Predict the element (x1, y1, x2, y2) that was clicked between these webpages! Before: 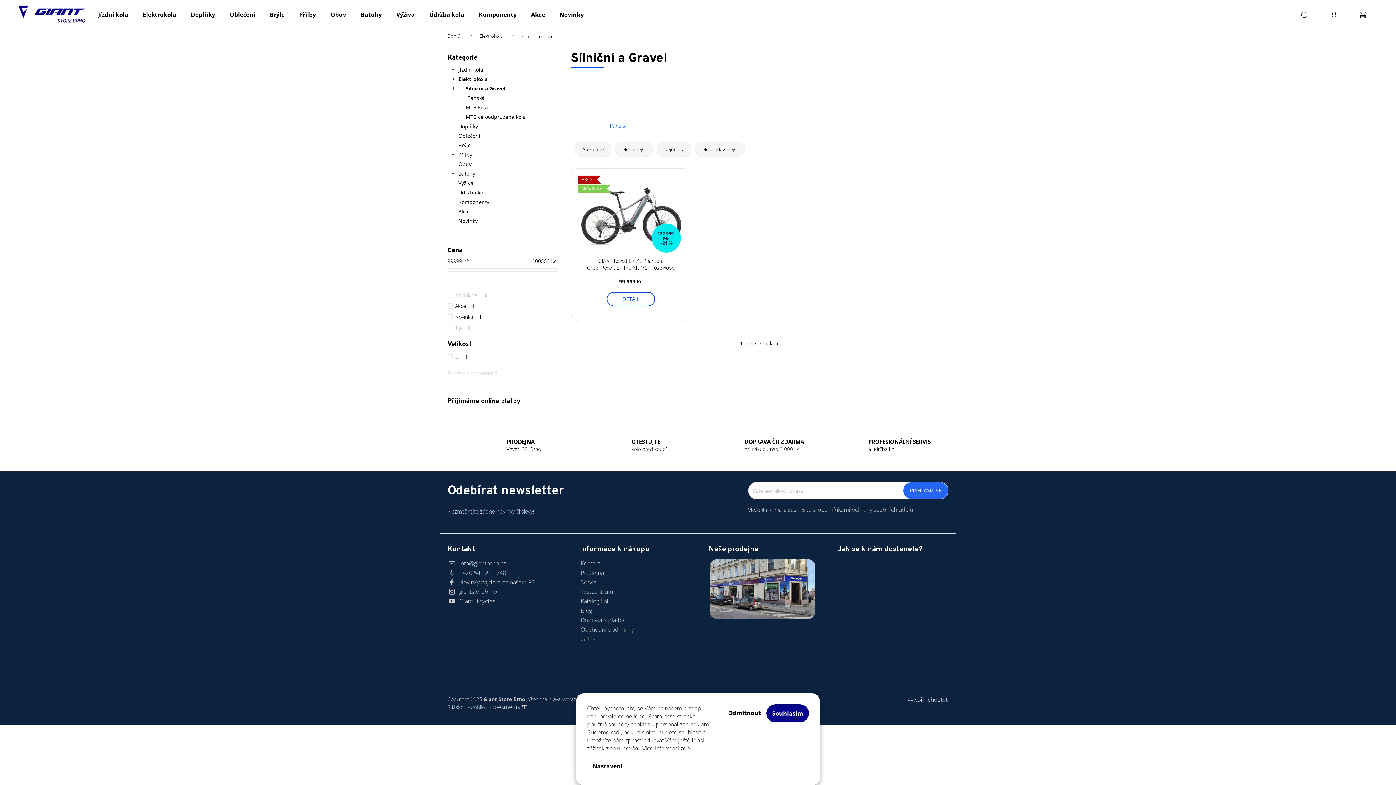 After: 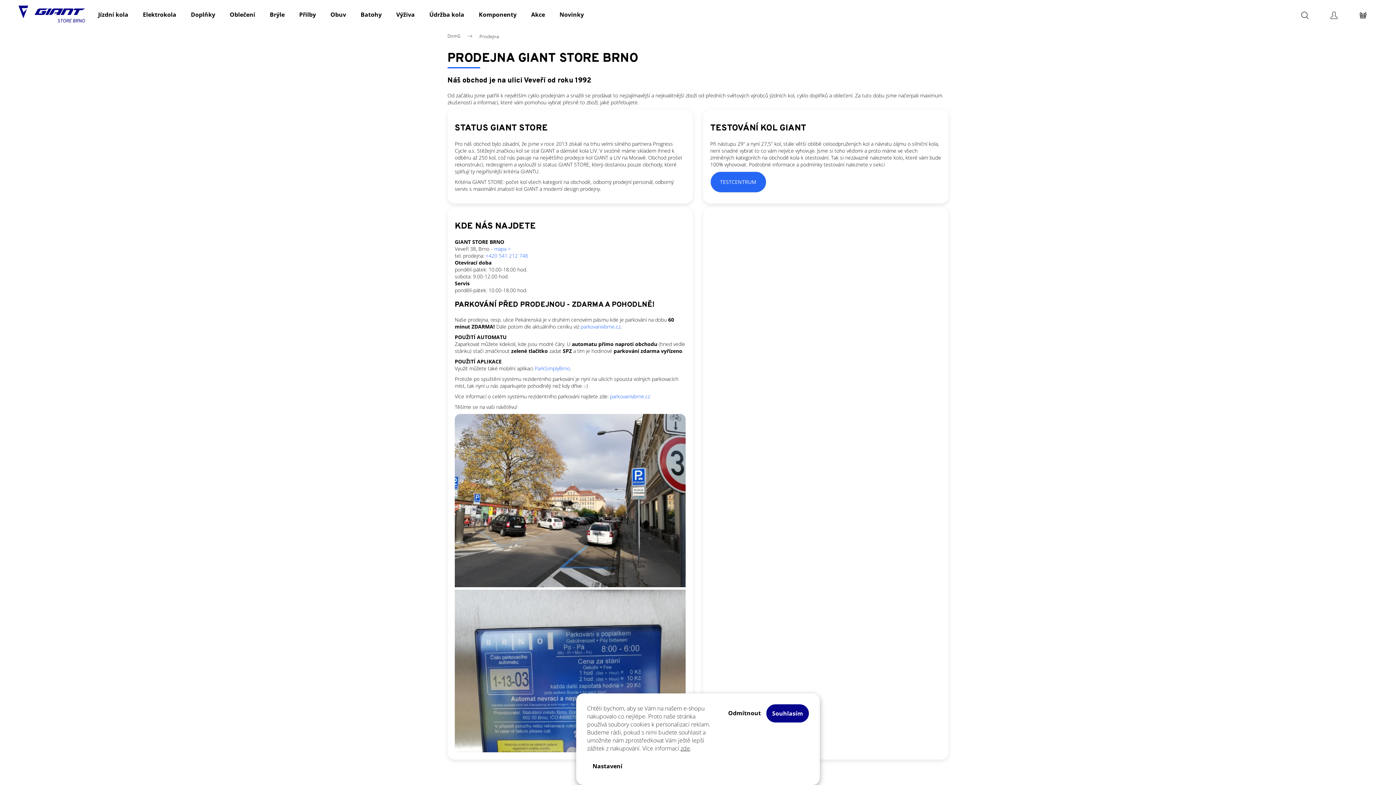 Action: bbox: (475, 431, 544, 458) label: PRODEJNA
Veveří 38, Brno